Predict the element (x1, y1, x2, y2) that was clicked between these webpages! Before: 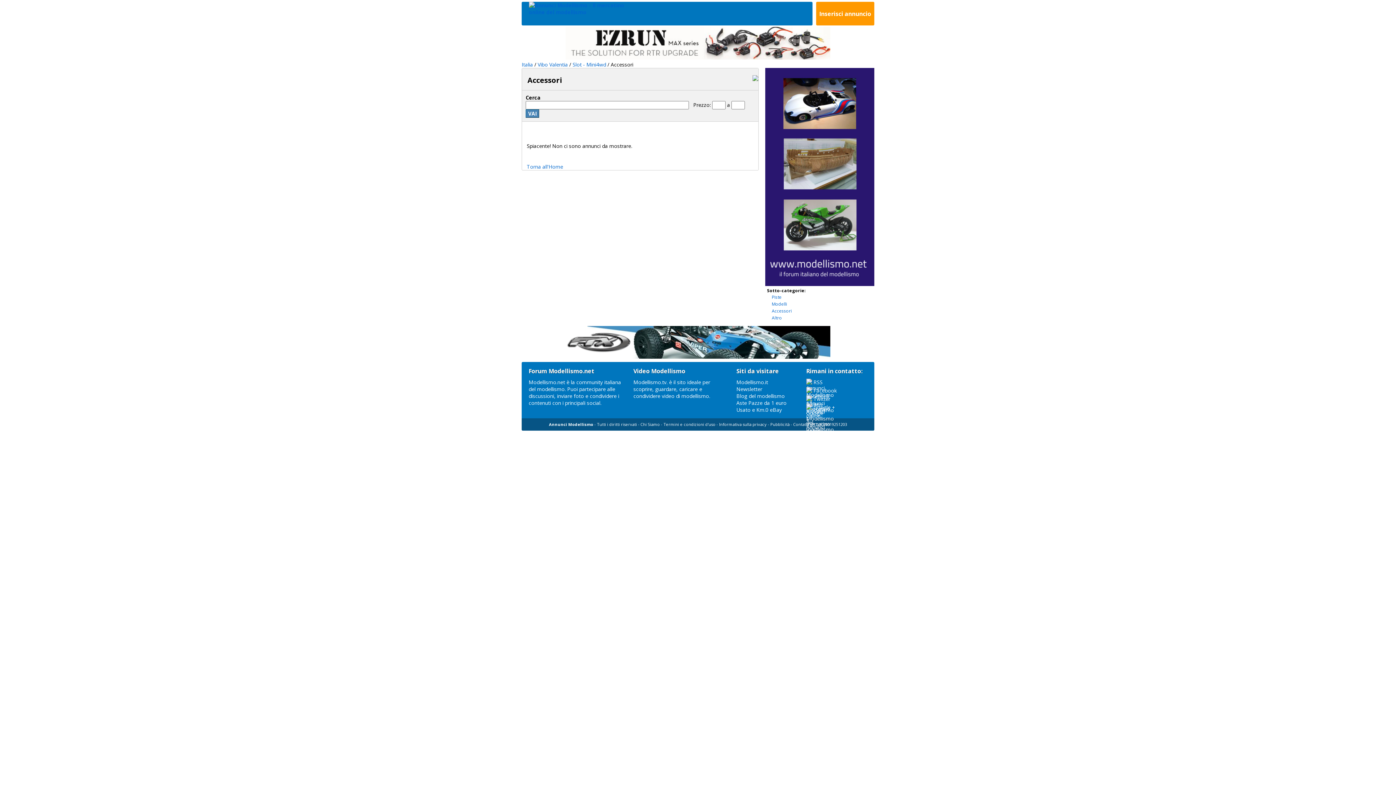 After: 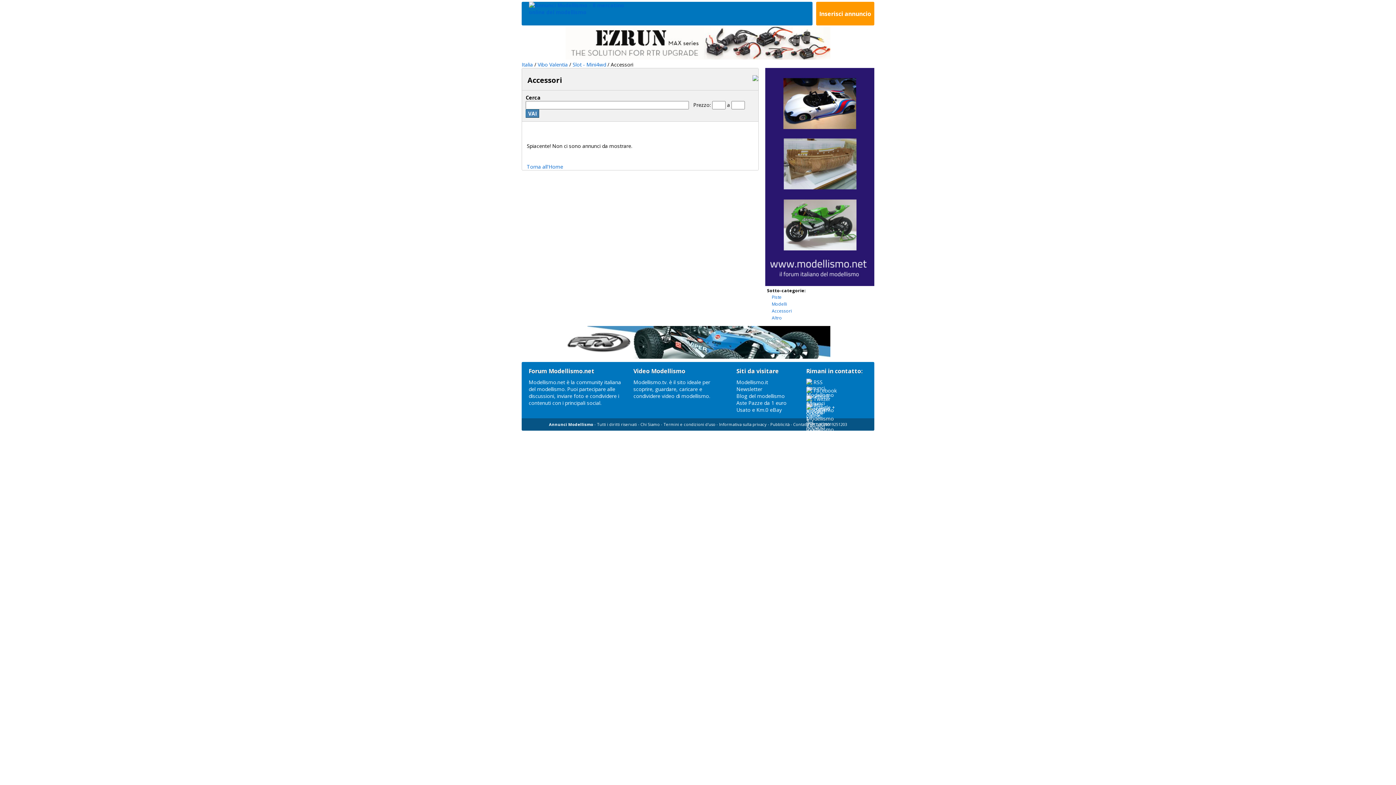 Action: bbox: (813, 395, 830, 402) label: Twitter